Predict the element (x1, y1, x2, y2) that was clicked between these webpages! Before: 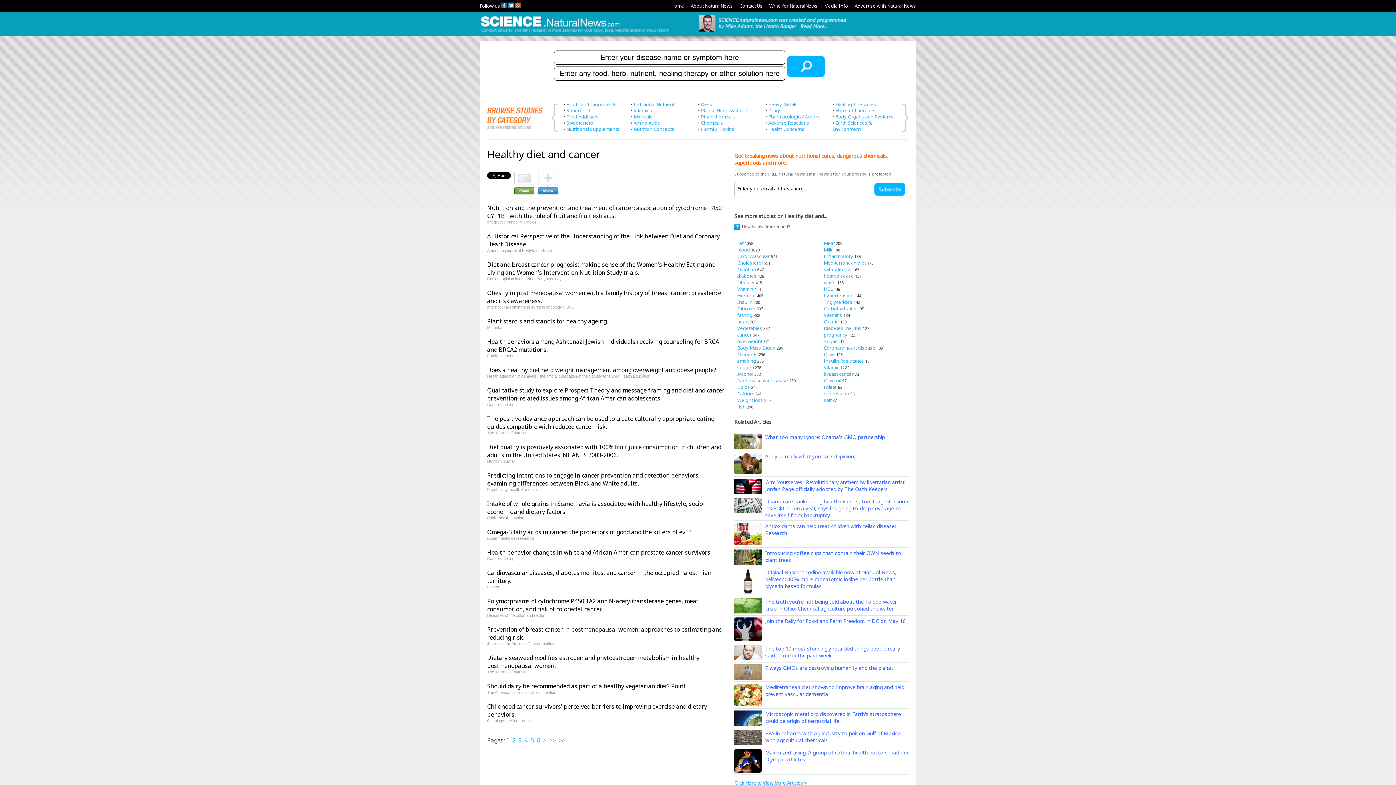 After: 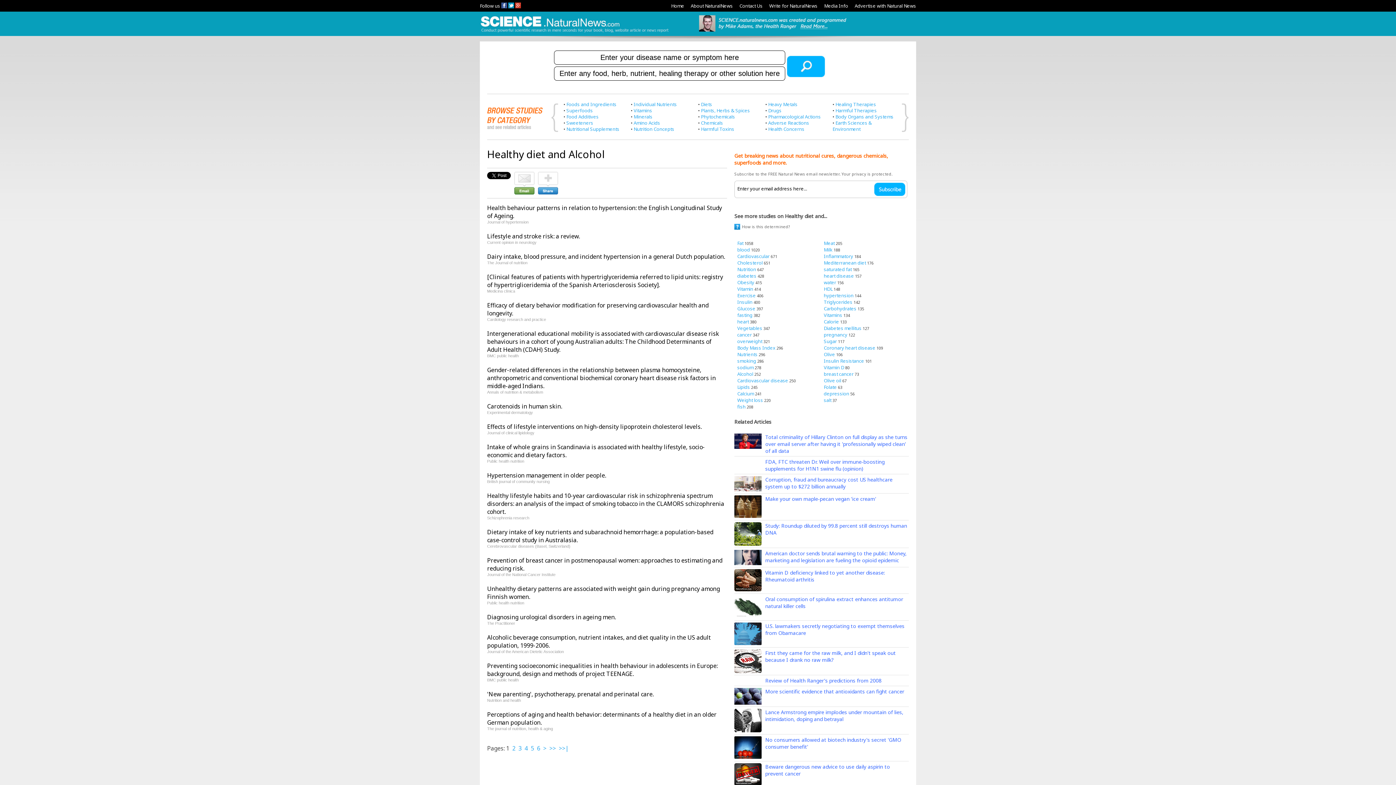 Action: bbox: (737, 370, 753, 377) label: Alcohol